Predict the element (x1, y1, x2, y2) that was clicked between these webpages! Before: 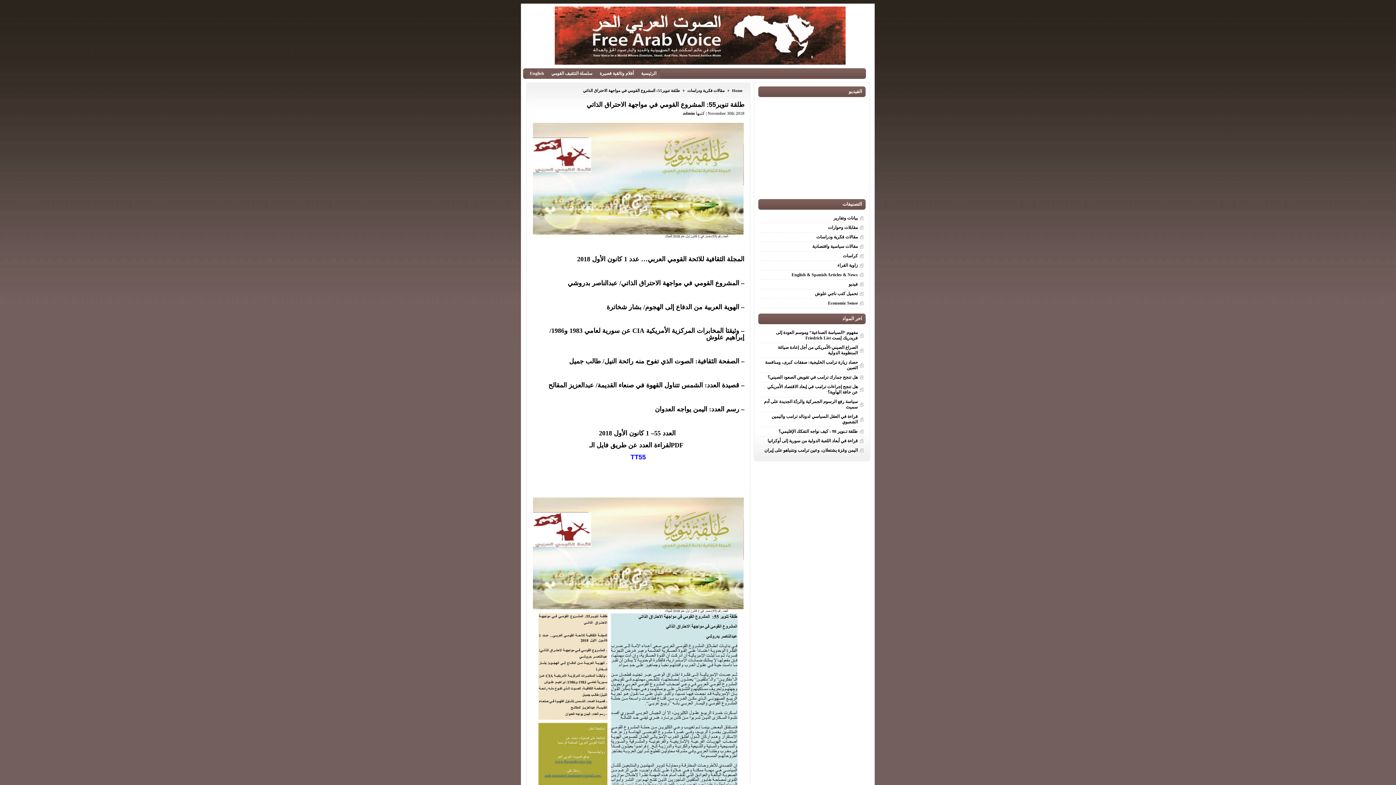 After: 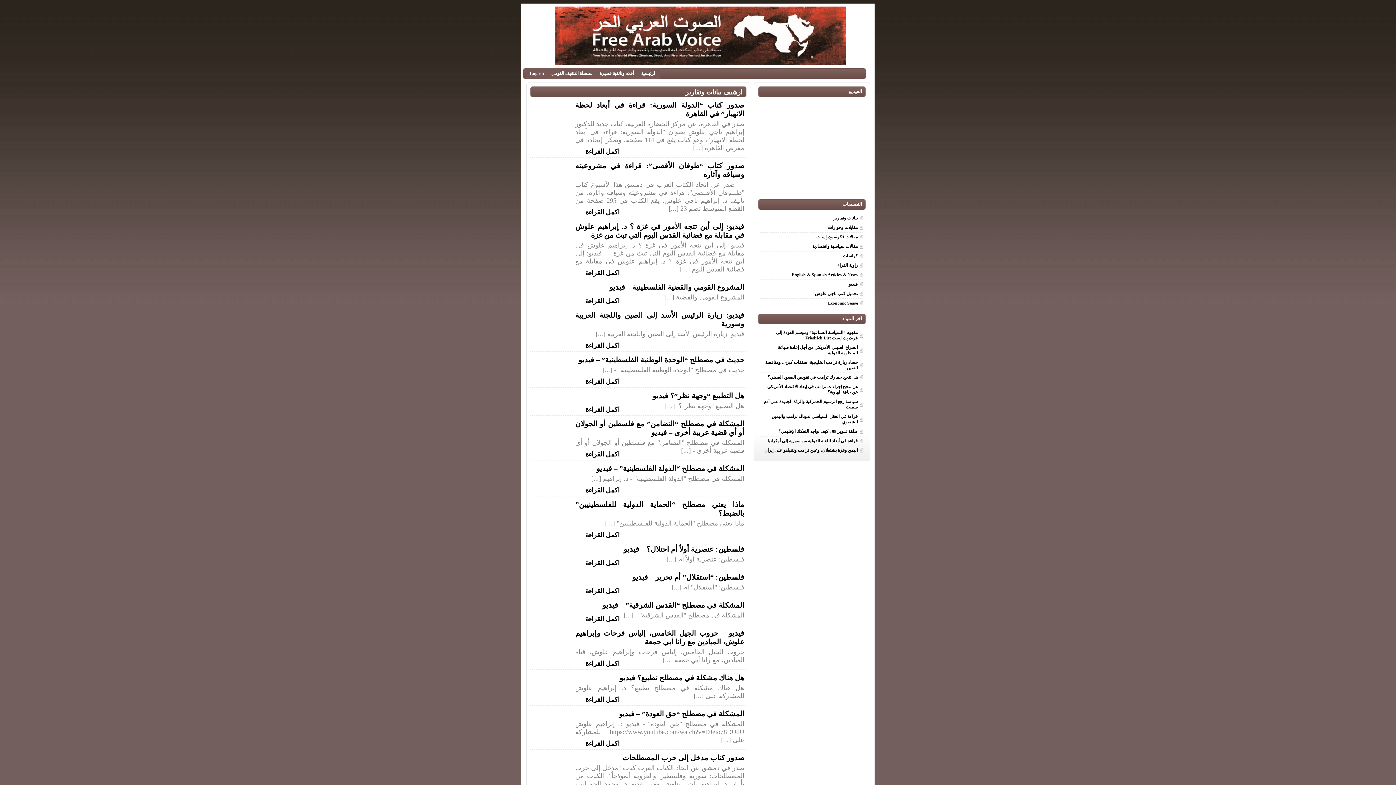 Action: bbox: (759, 213, 863, 222) label: بيانات وتقارير